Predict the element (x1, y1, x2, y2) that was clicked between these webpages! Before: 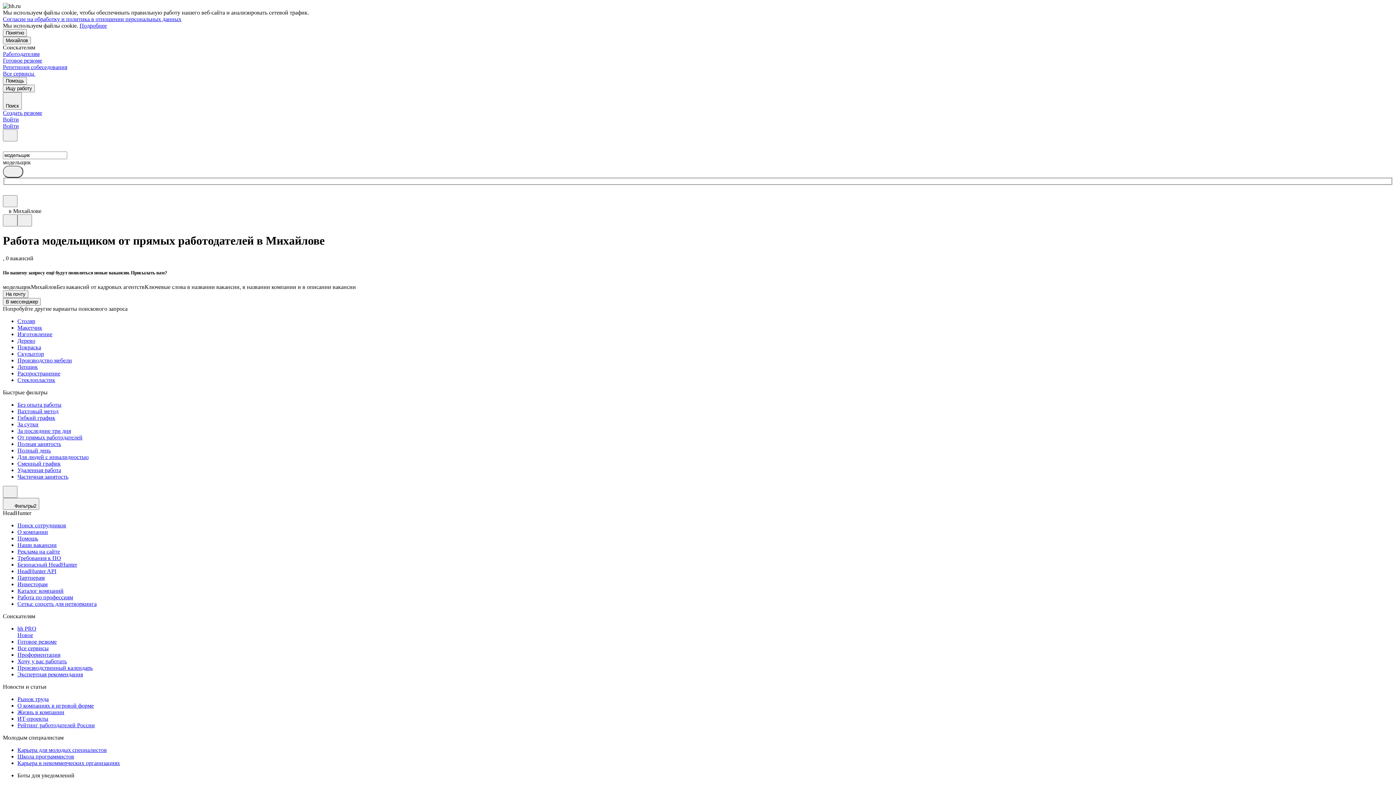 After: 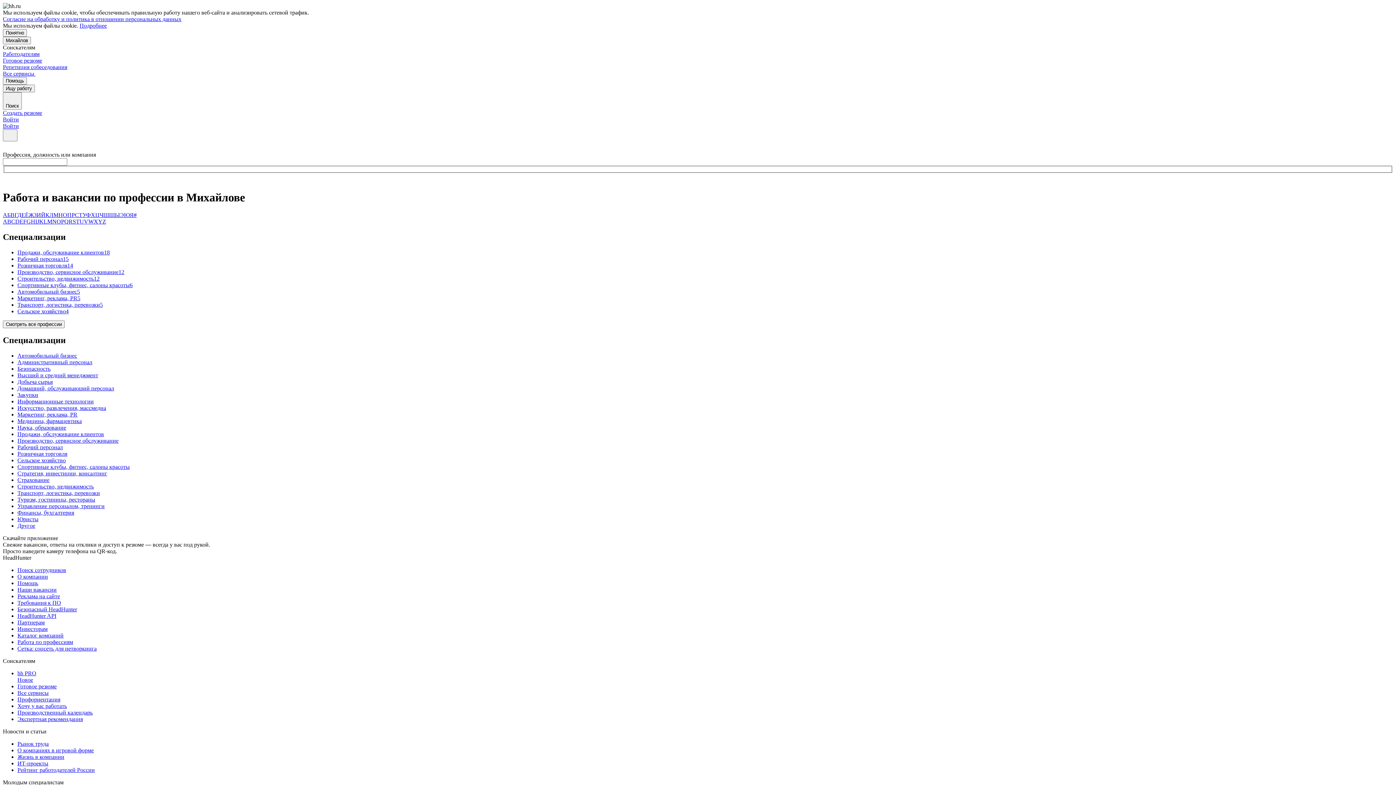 Action: label: Работа по профессиям bbox: (17, 594, 1393, 601)